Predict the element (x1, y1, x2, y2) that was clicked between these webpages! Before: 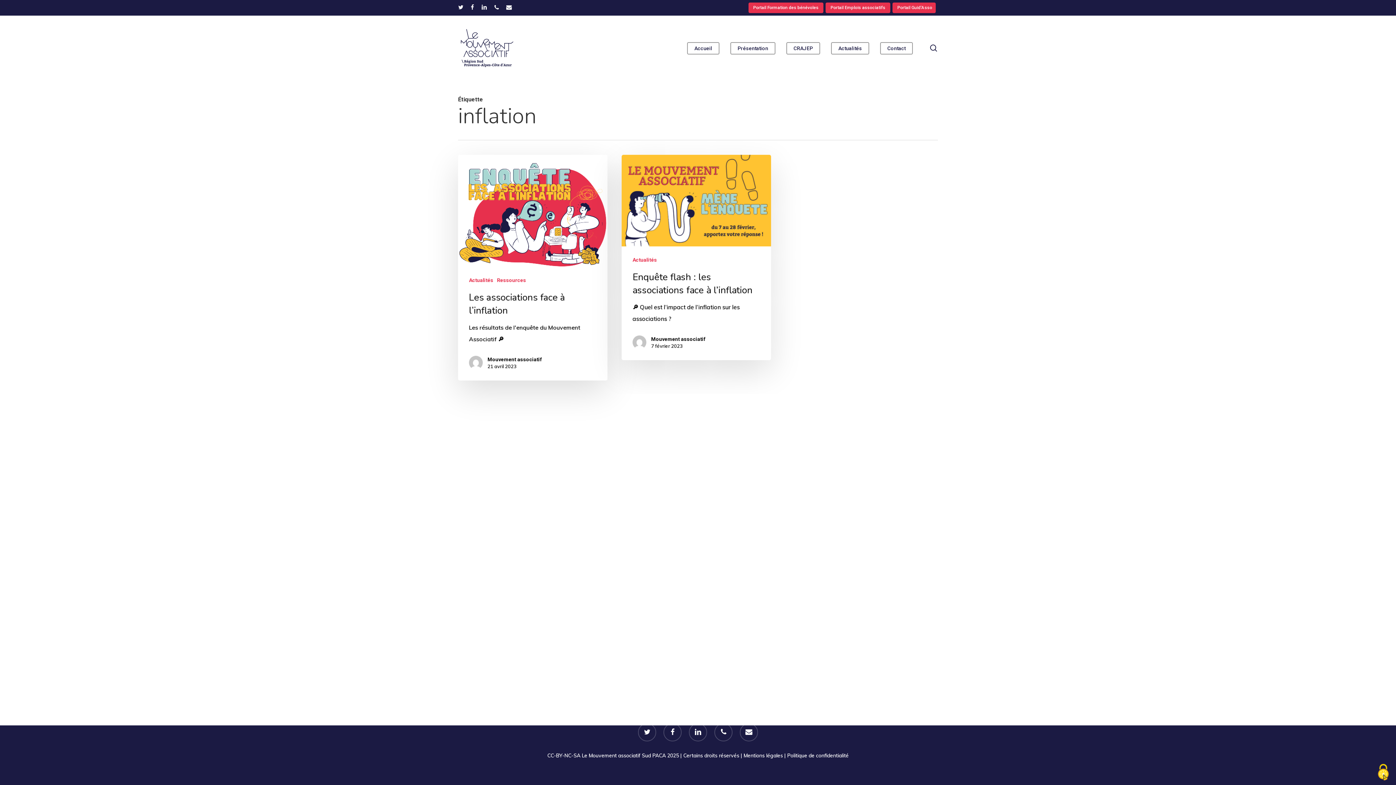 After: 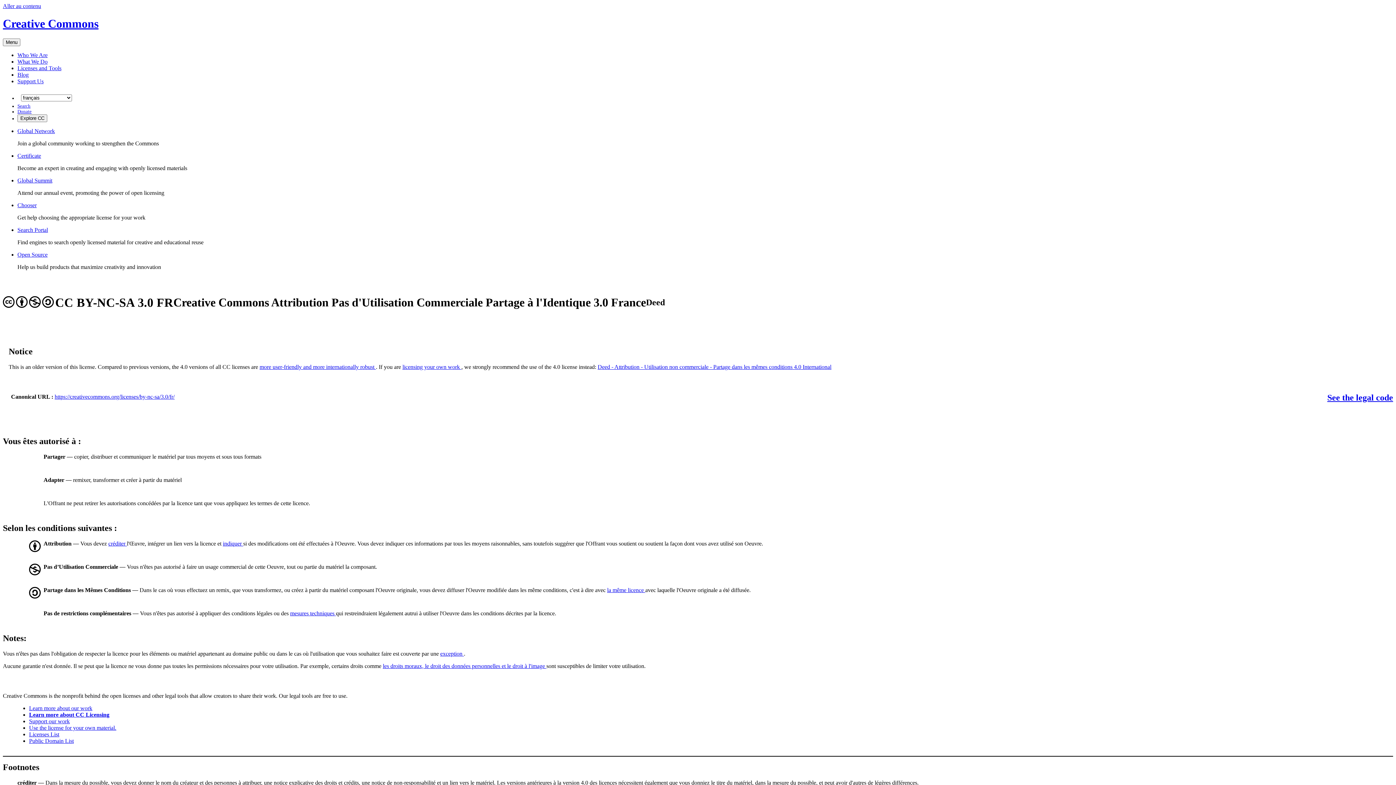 Action: label: CC-BY-NC-SA bbox: (547, 752, 580, 759)